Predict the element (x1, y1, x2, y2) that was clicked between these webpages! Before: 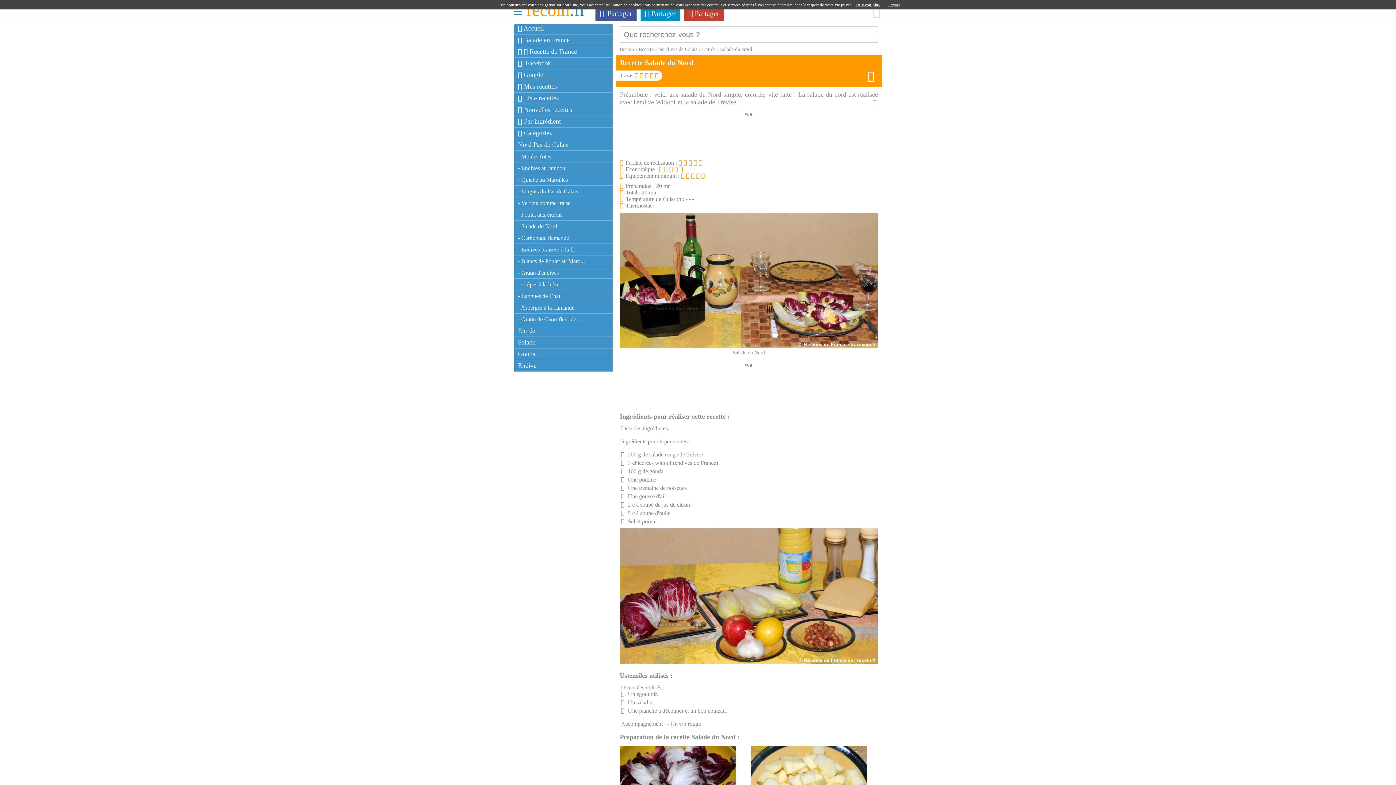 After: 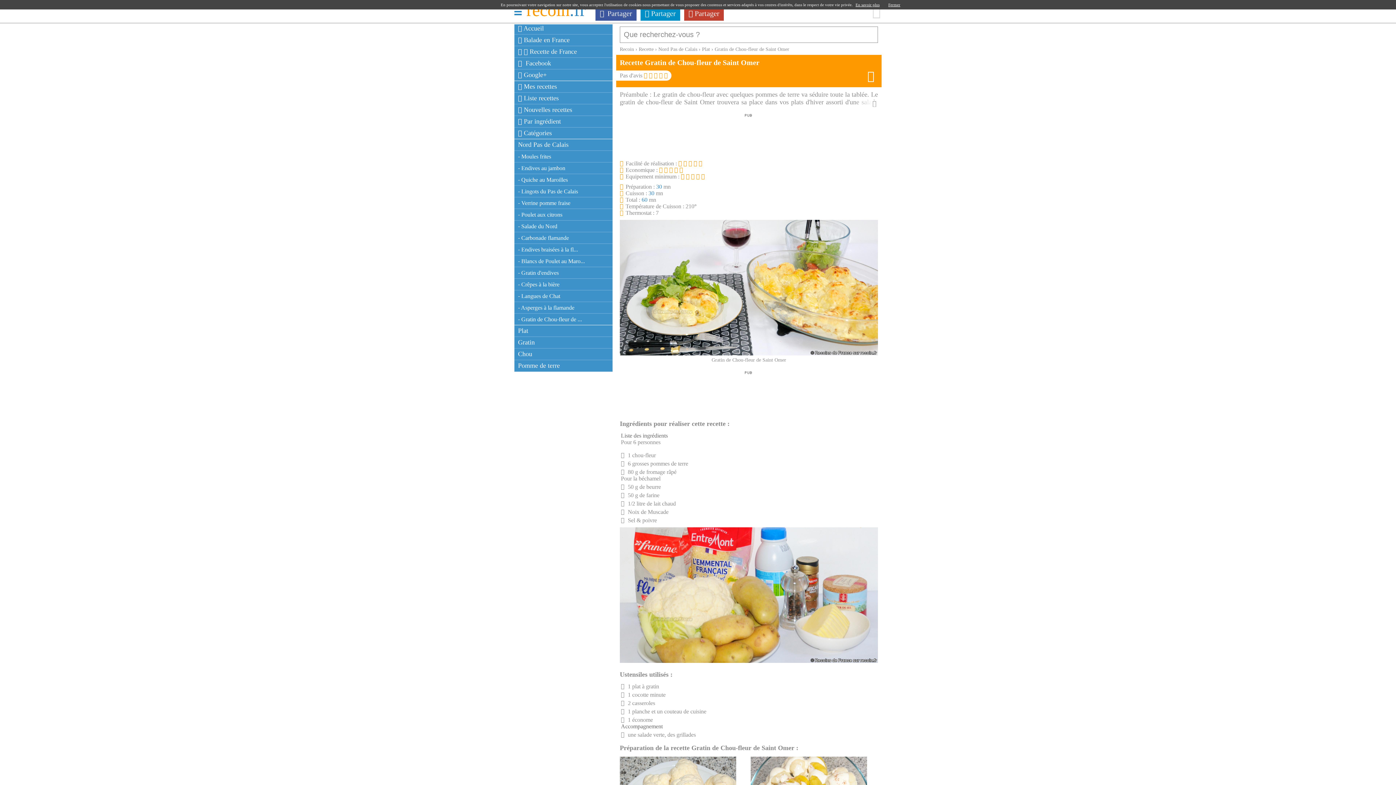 Action: bbox: (518, 316, 582, 322) label: - Gratin de Chou-fleur de ...